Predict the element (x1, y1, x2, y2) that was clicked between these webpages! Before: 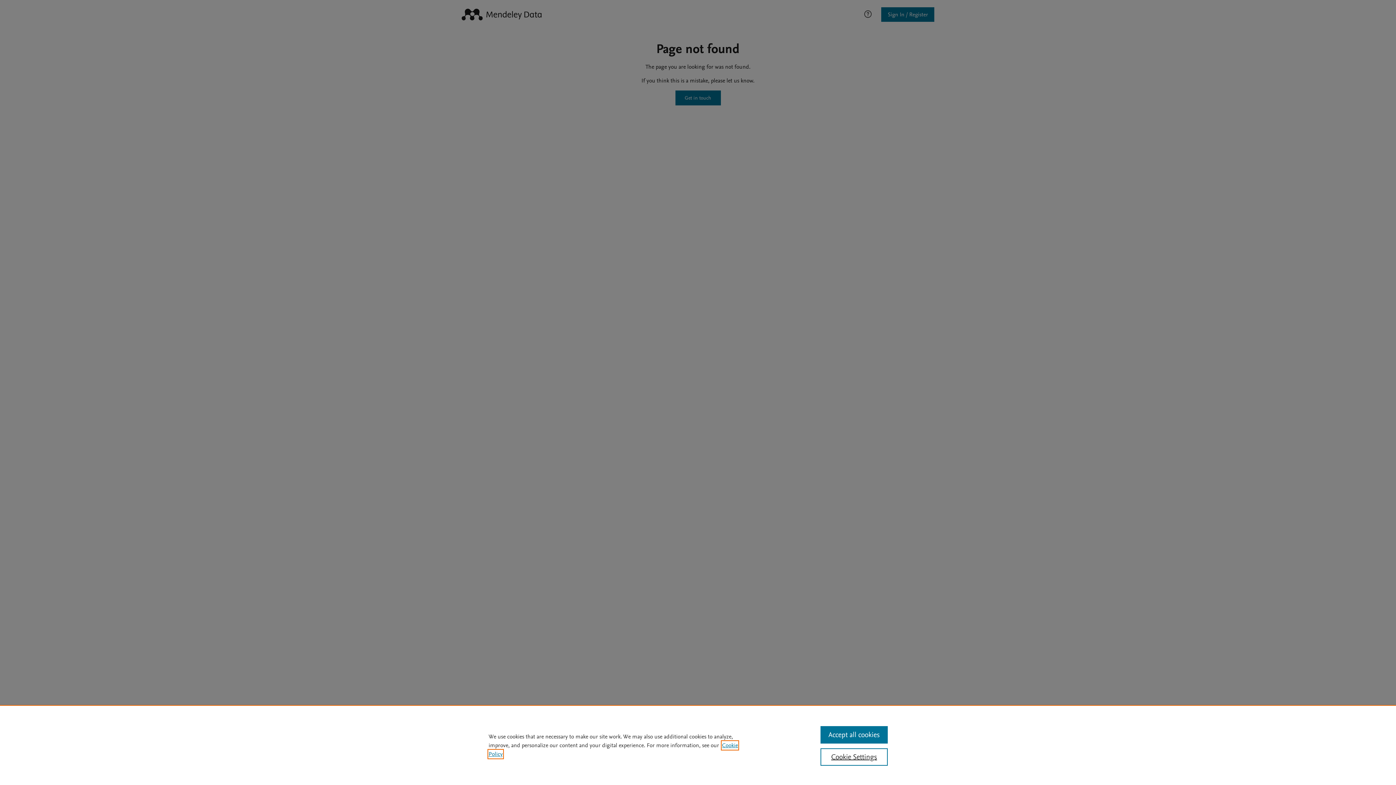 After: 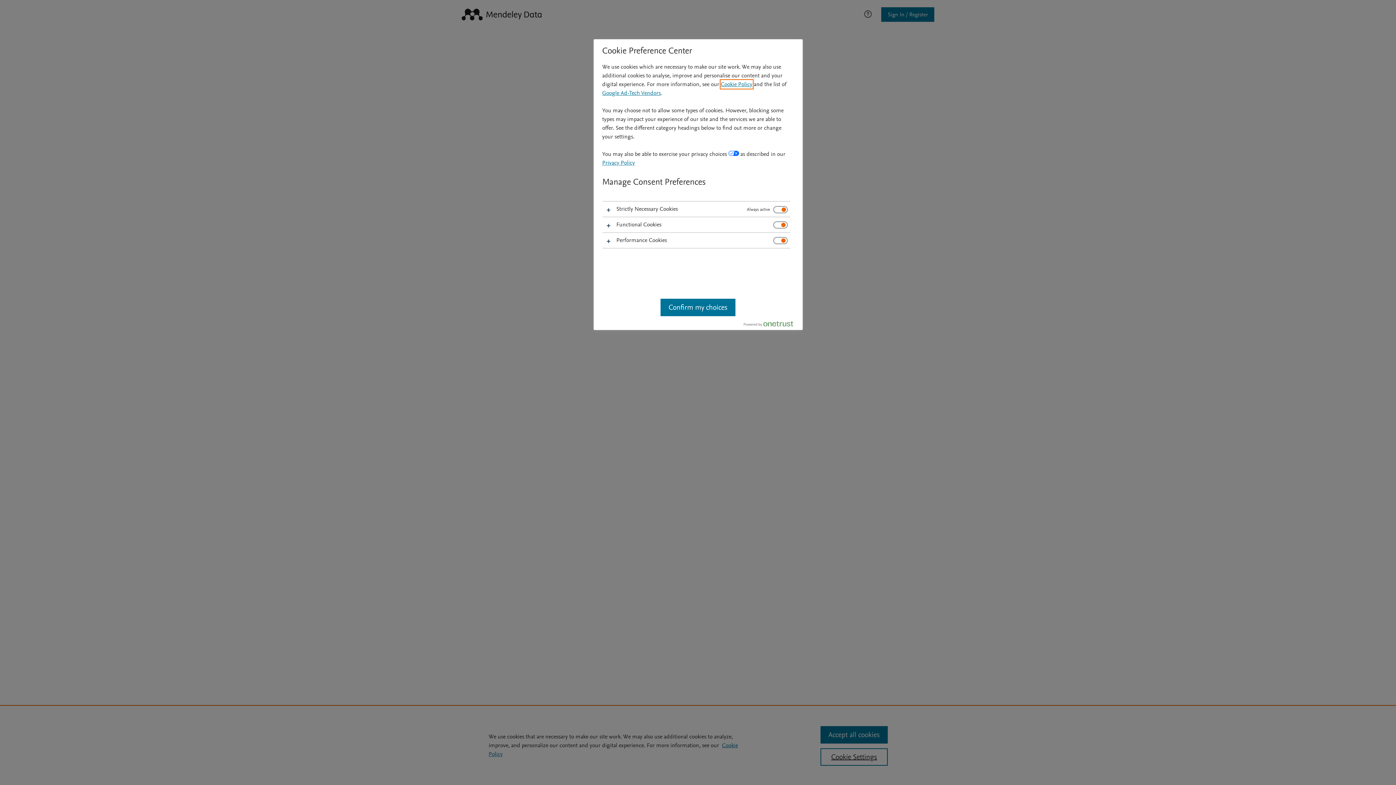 Action: bbox: (820, 748, 887, 766) label: Cookie Settings